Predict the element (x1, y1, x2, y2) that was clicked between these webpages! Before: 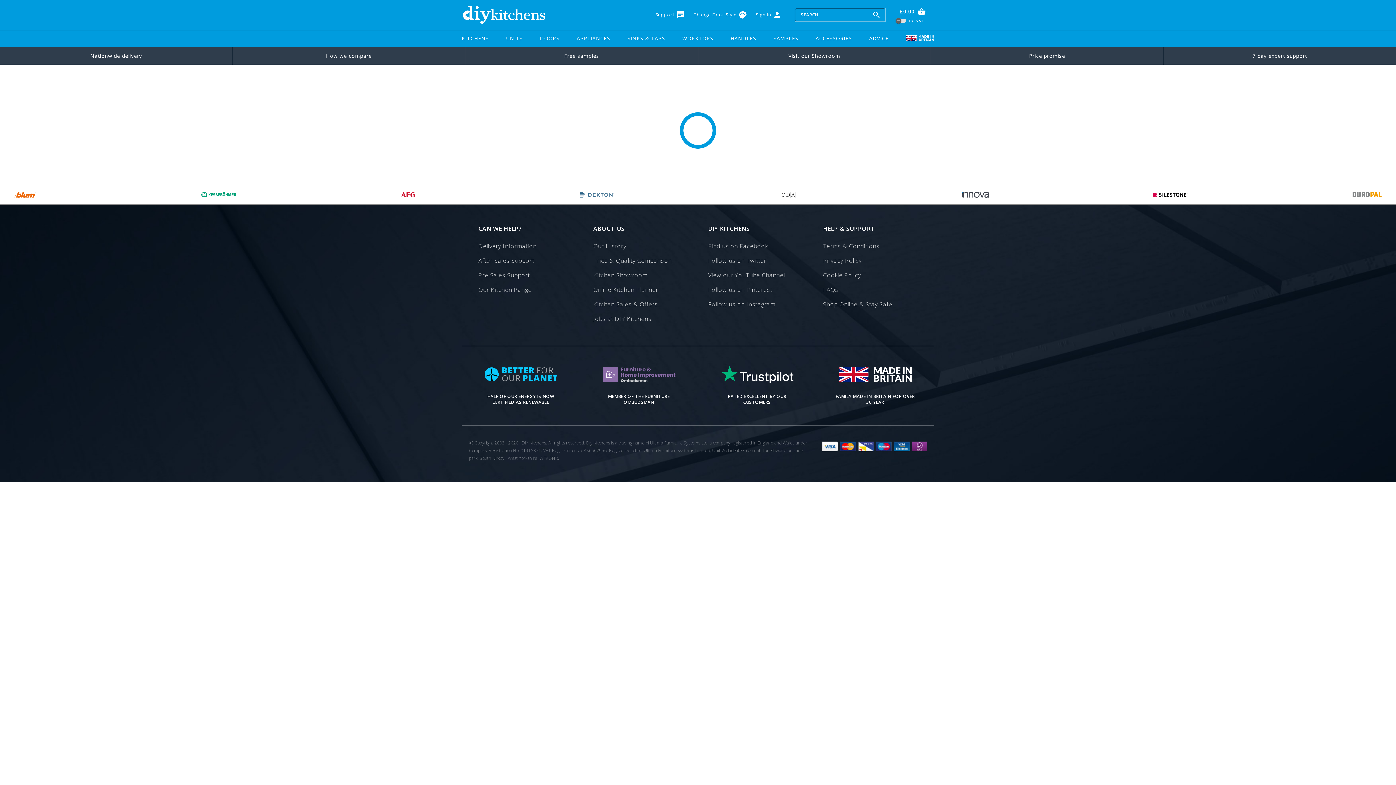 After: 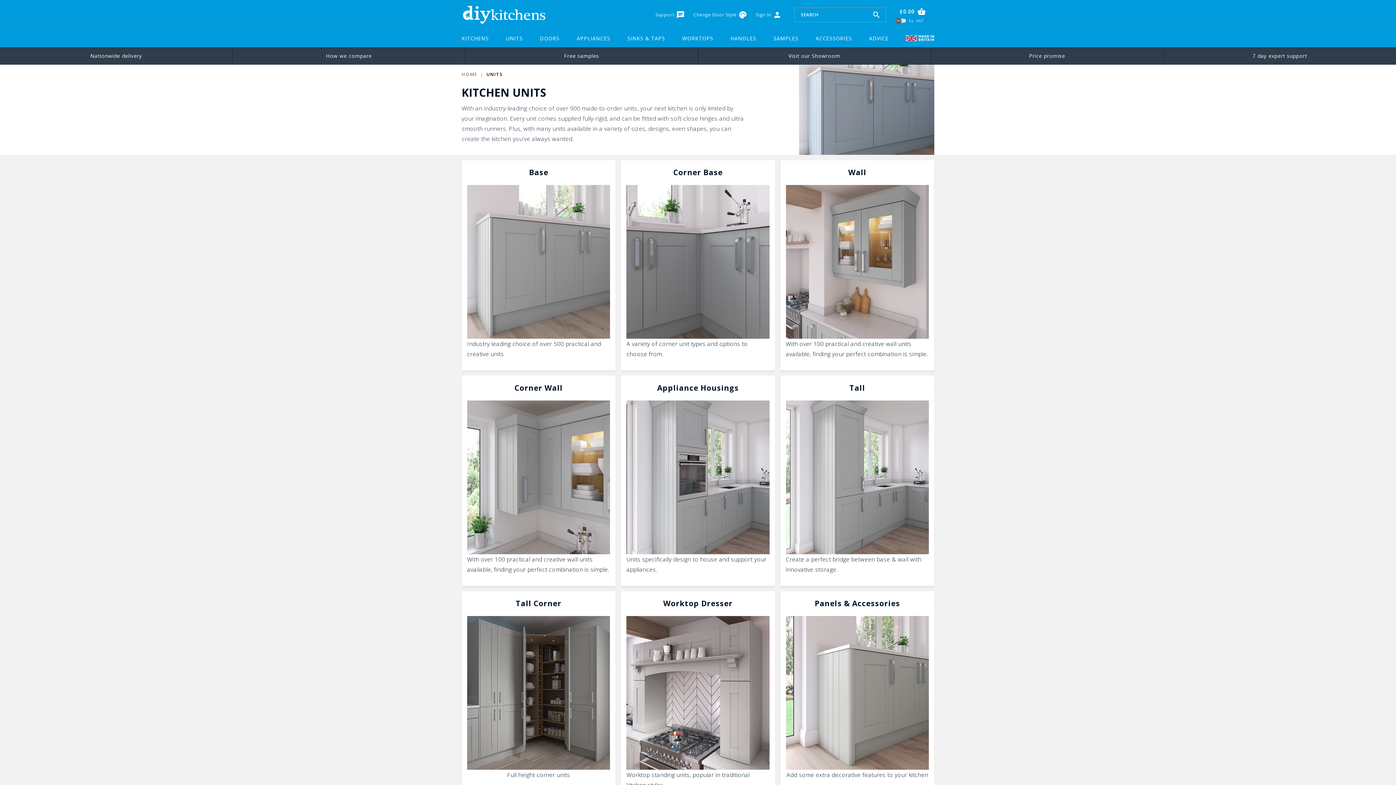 Action: bbox: (506, 29, 522, 47) label: UNITS